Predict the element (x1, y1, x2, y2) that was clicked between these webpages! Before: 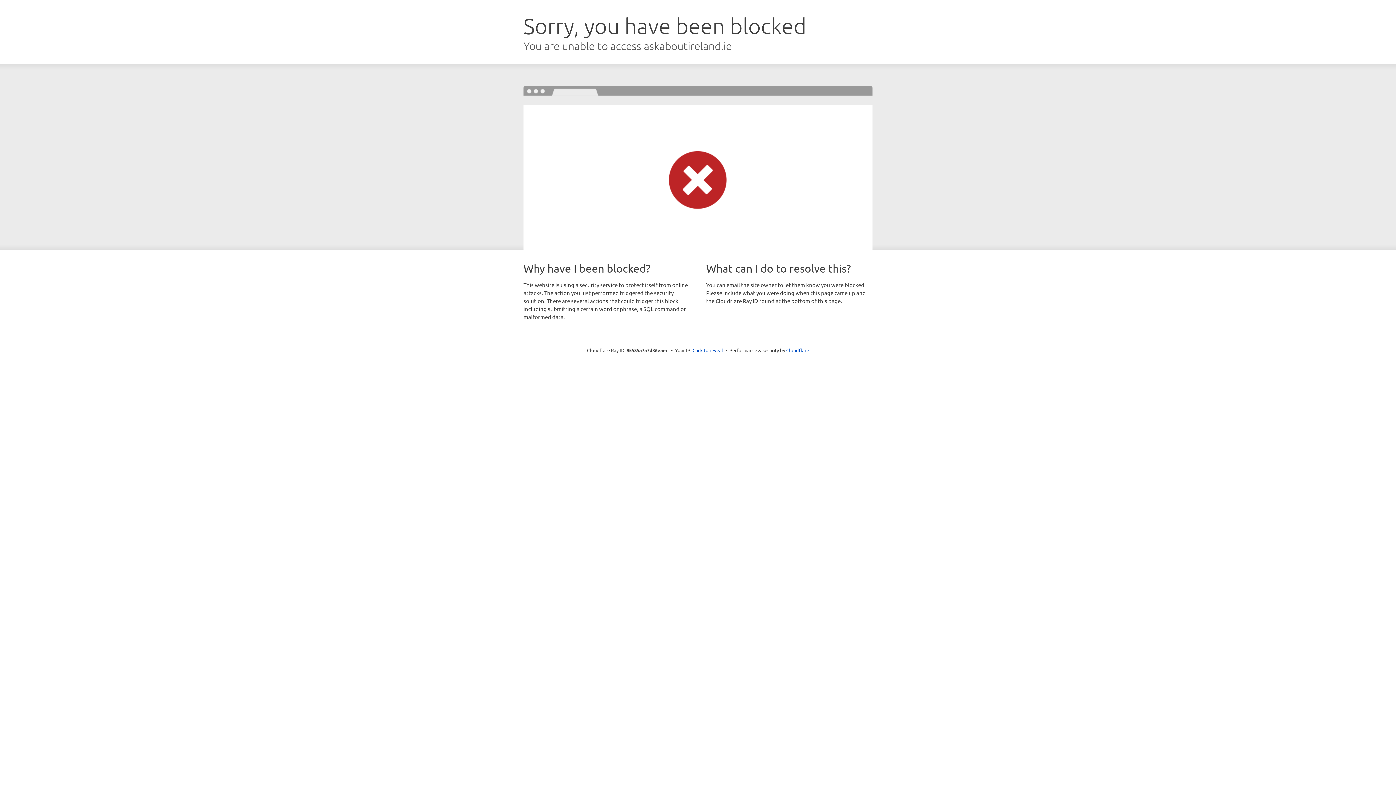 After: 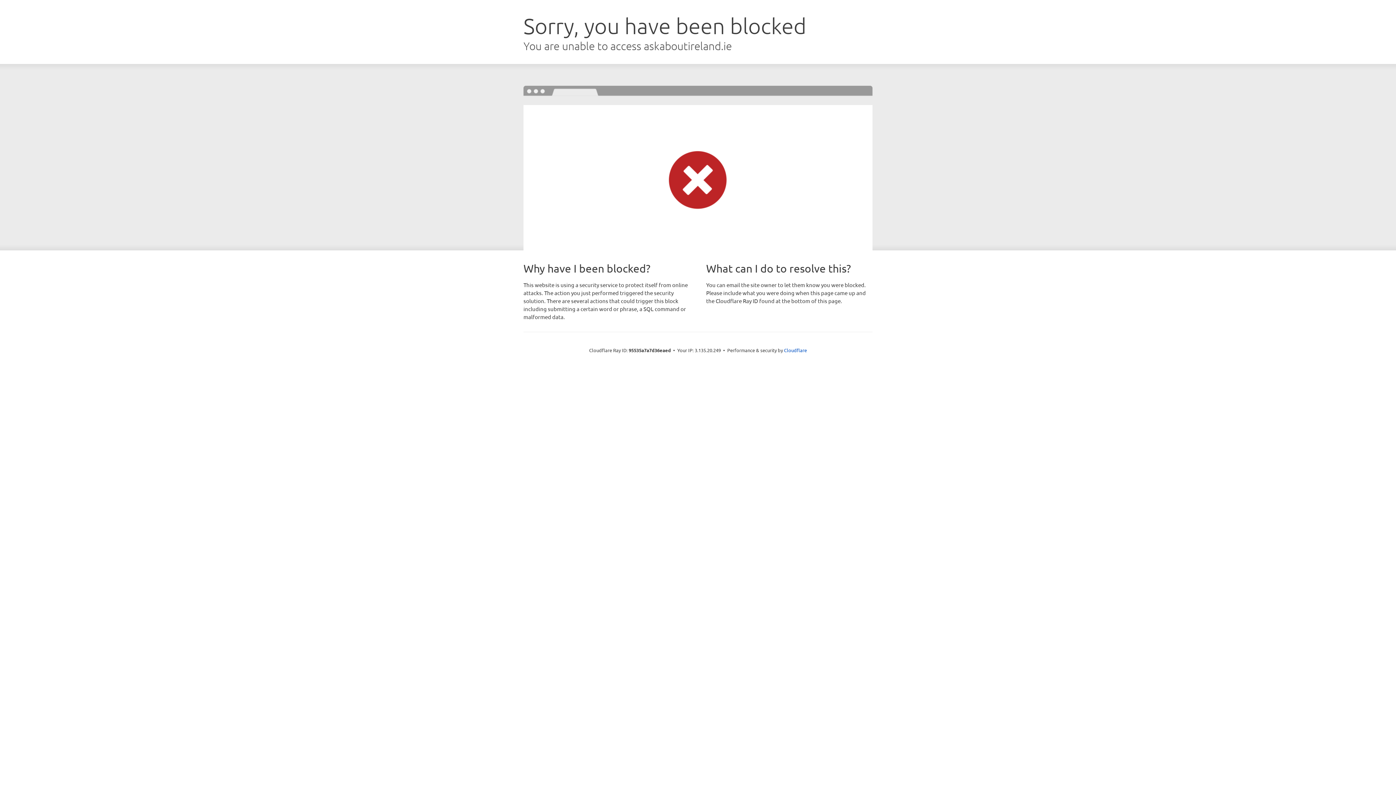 Action: label: Click to reveal bbox: (692, 346, 723, 353)